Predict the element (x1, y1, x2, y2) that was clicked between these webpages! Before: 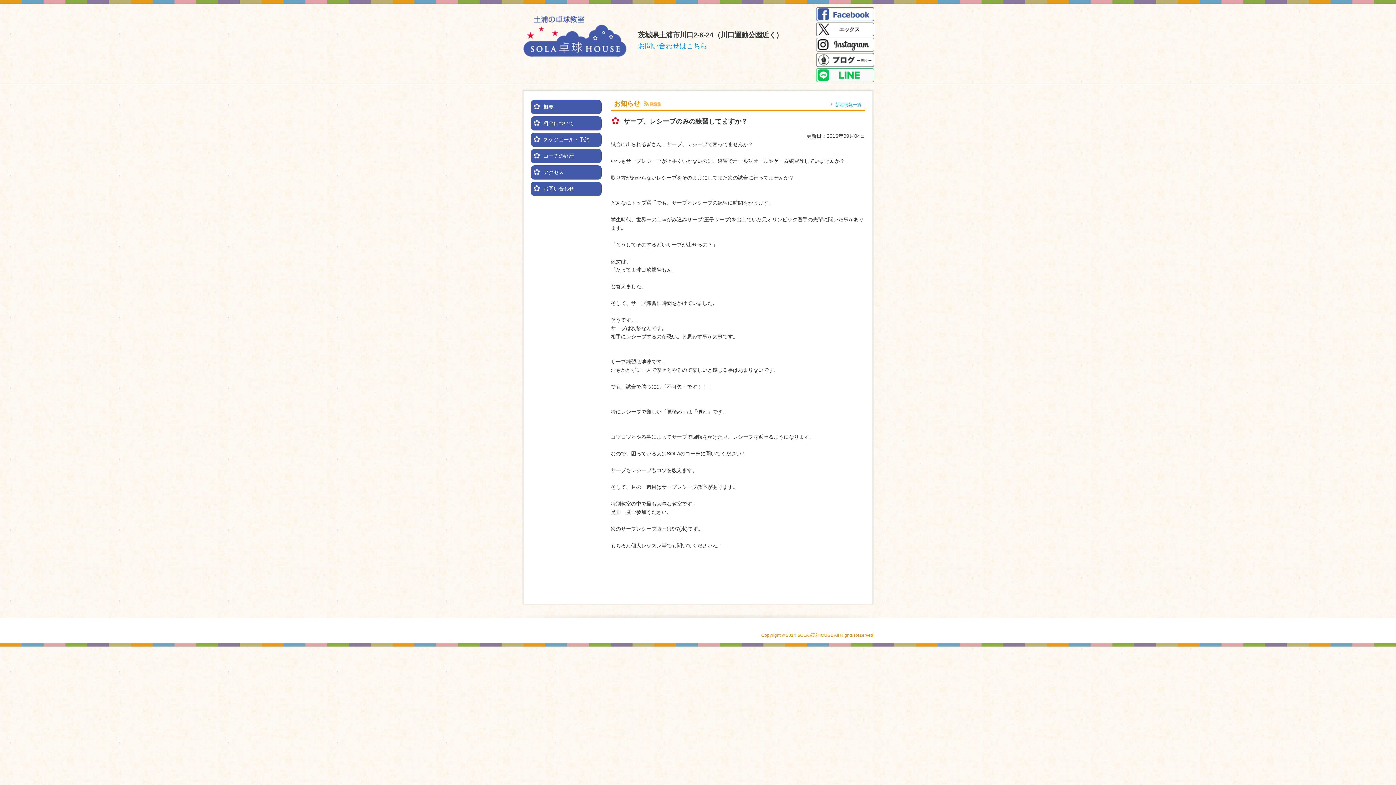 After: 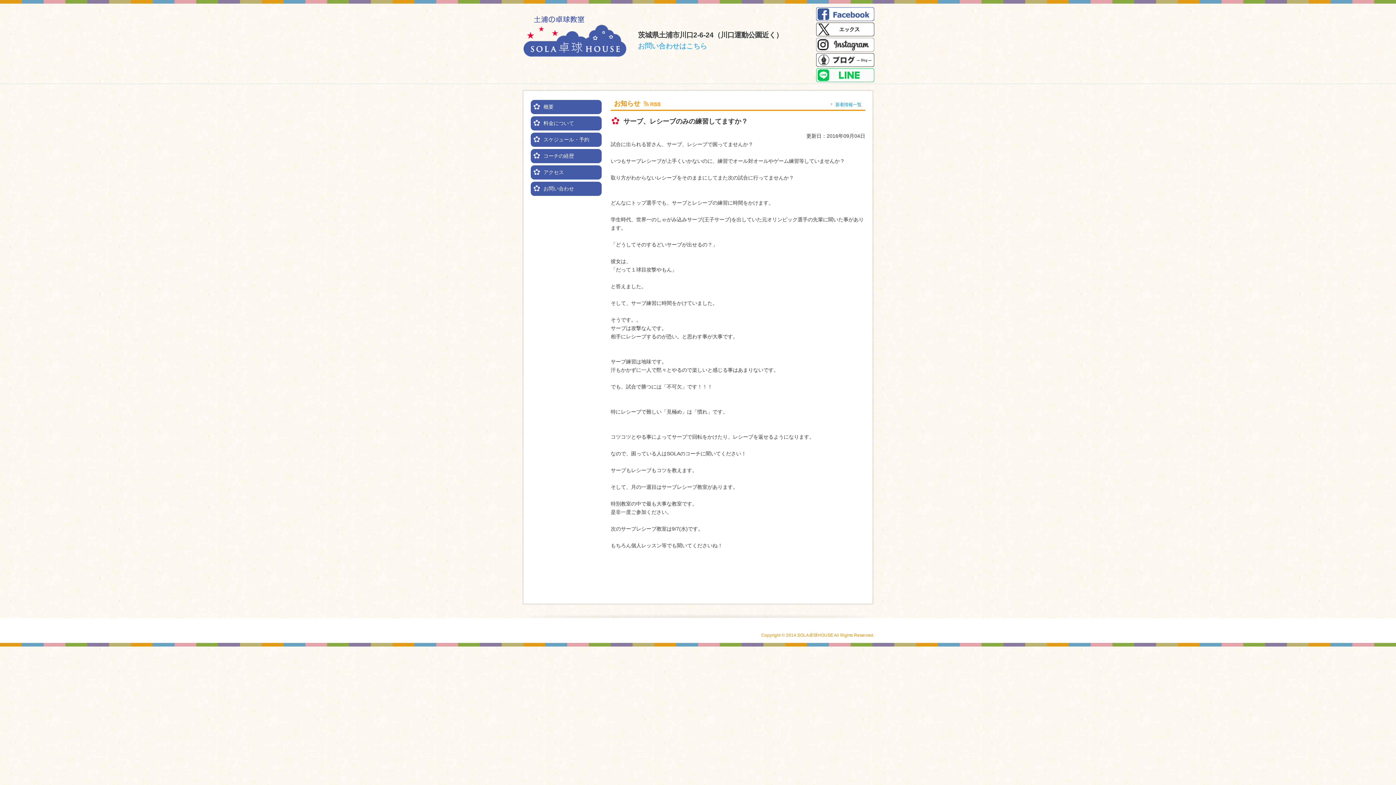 Action: bbox: (816, 57, 874, 62)